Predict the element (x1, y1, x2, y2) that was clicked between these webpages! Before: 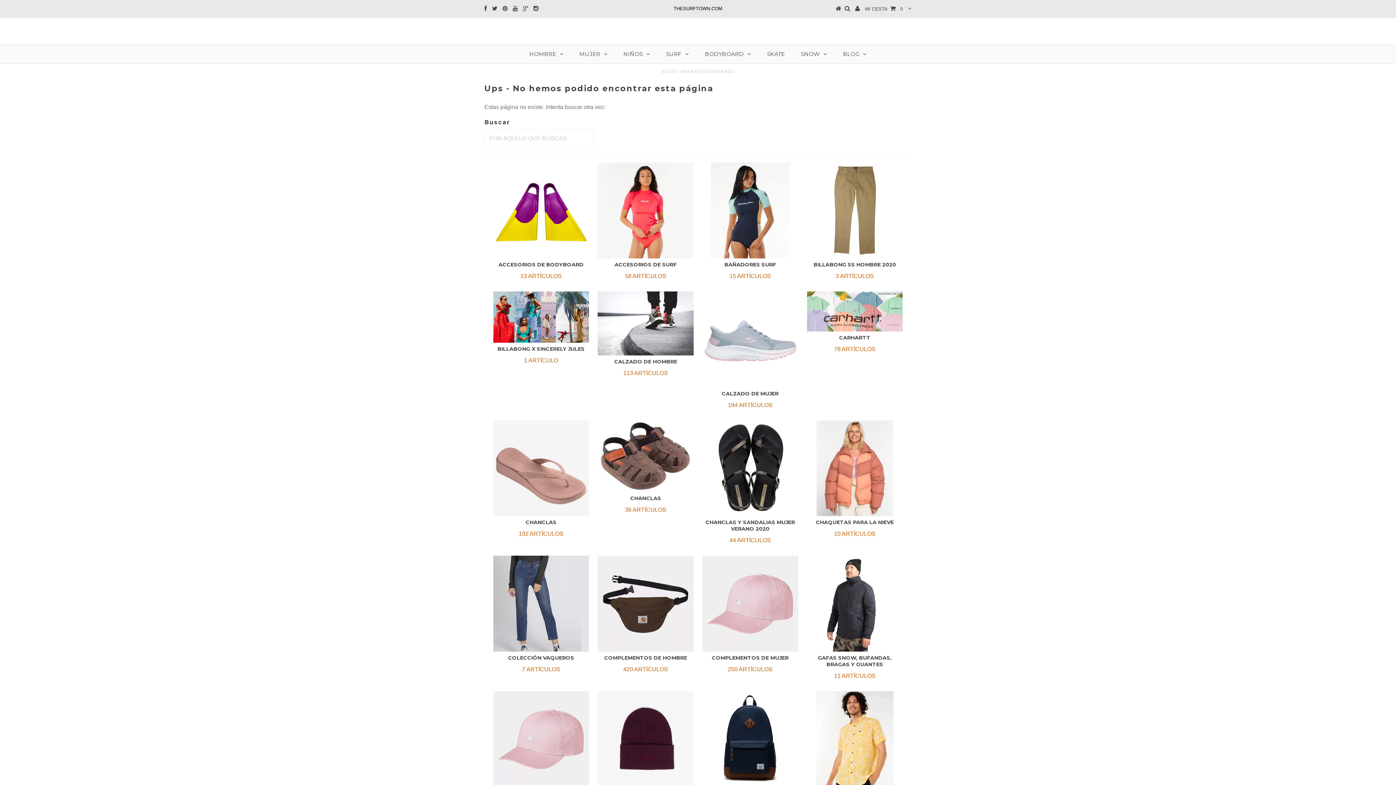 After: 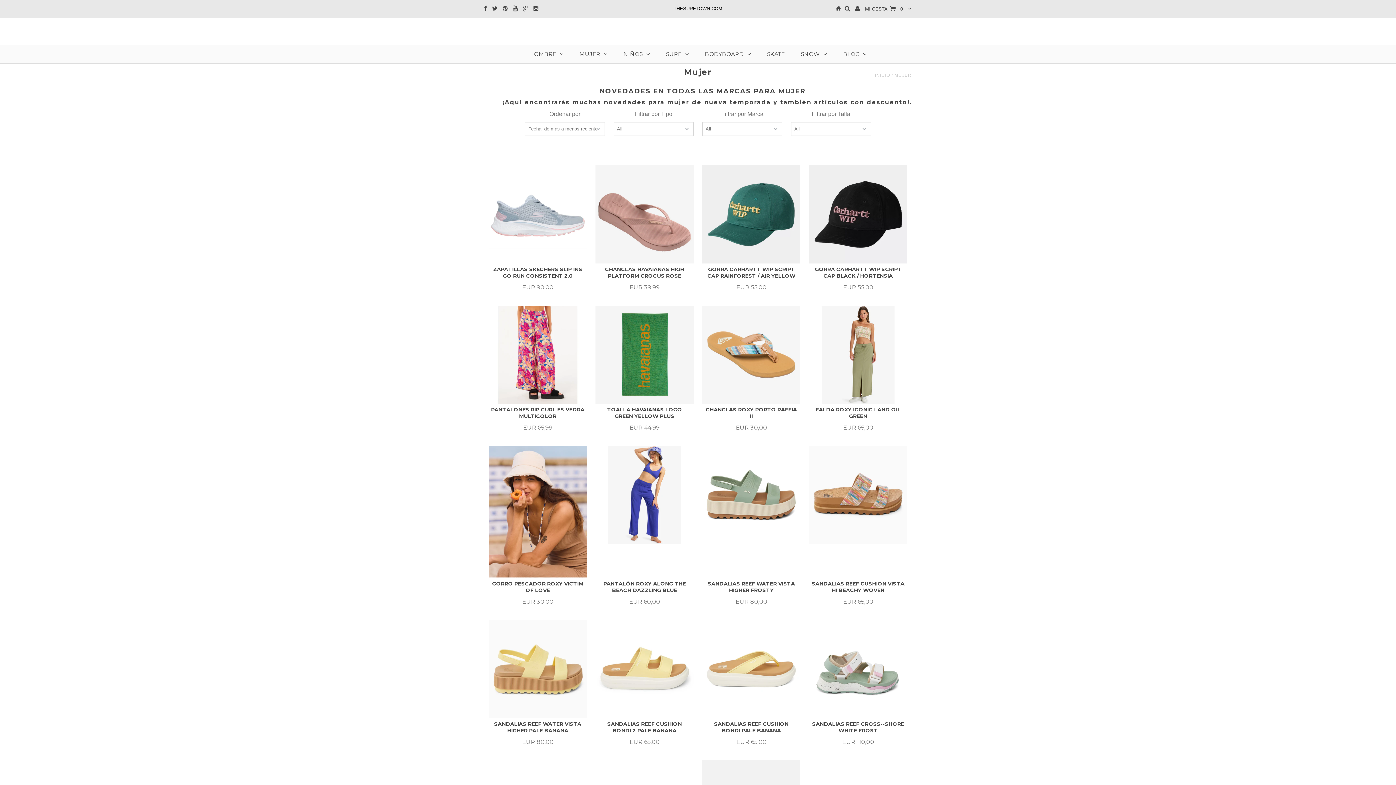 Action: label: MUJER bbox: (572, 45, 614, 63)